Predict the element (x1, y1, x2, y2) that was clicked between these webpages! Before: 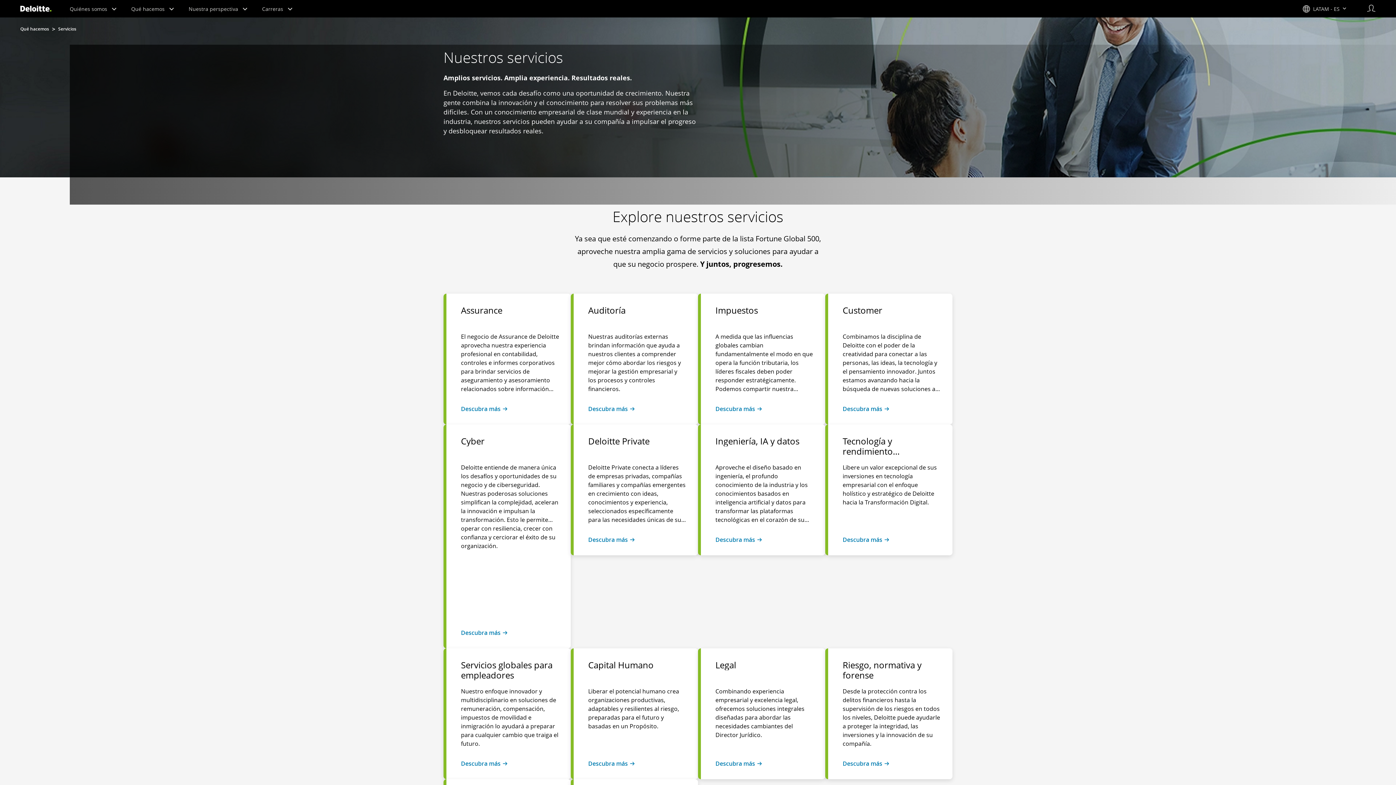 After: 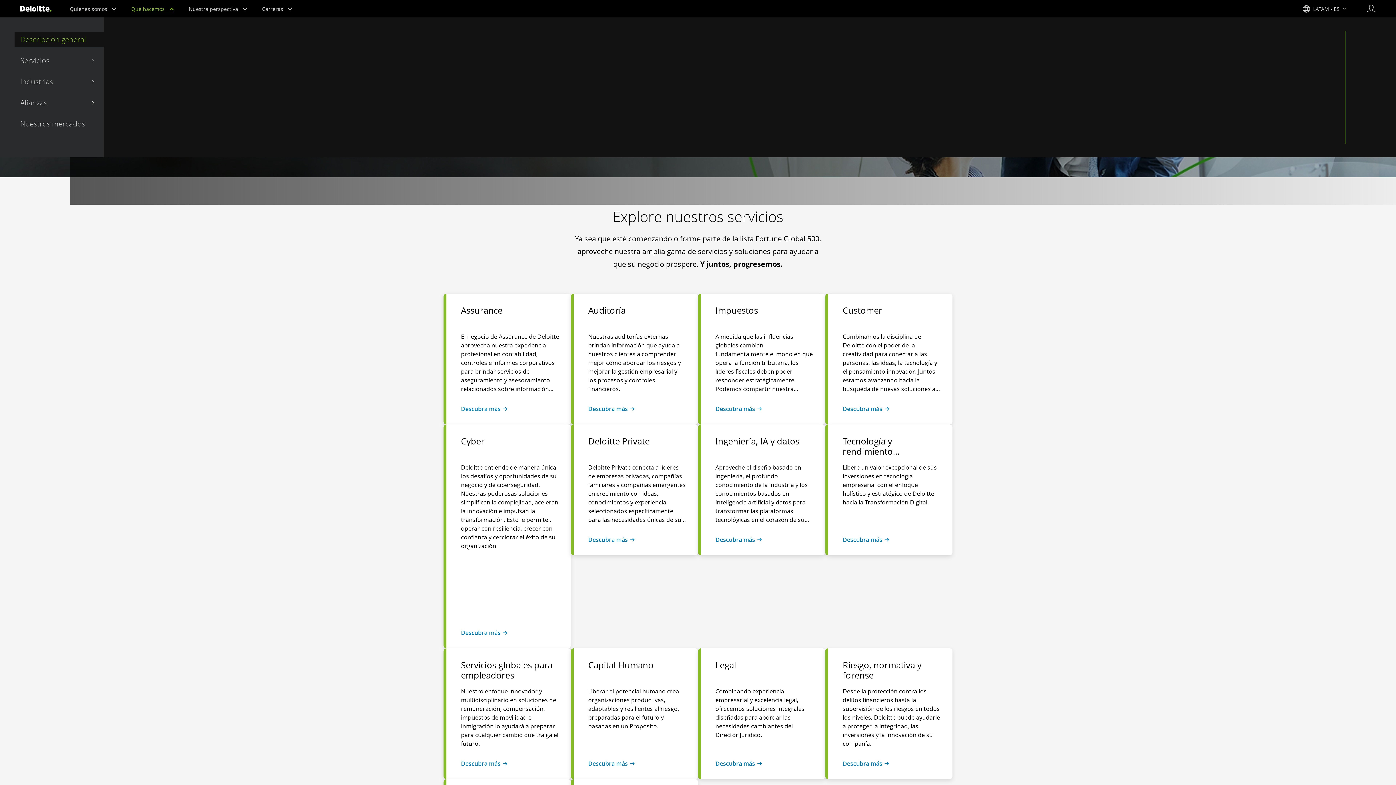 Action: bbox: (131, 5, 174, 12) label:  Qué hacemos 